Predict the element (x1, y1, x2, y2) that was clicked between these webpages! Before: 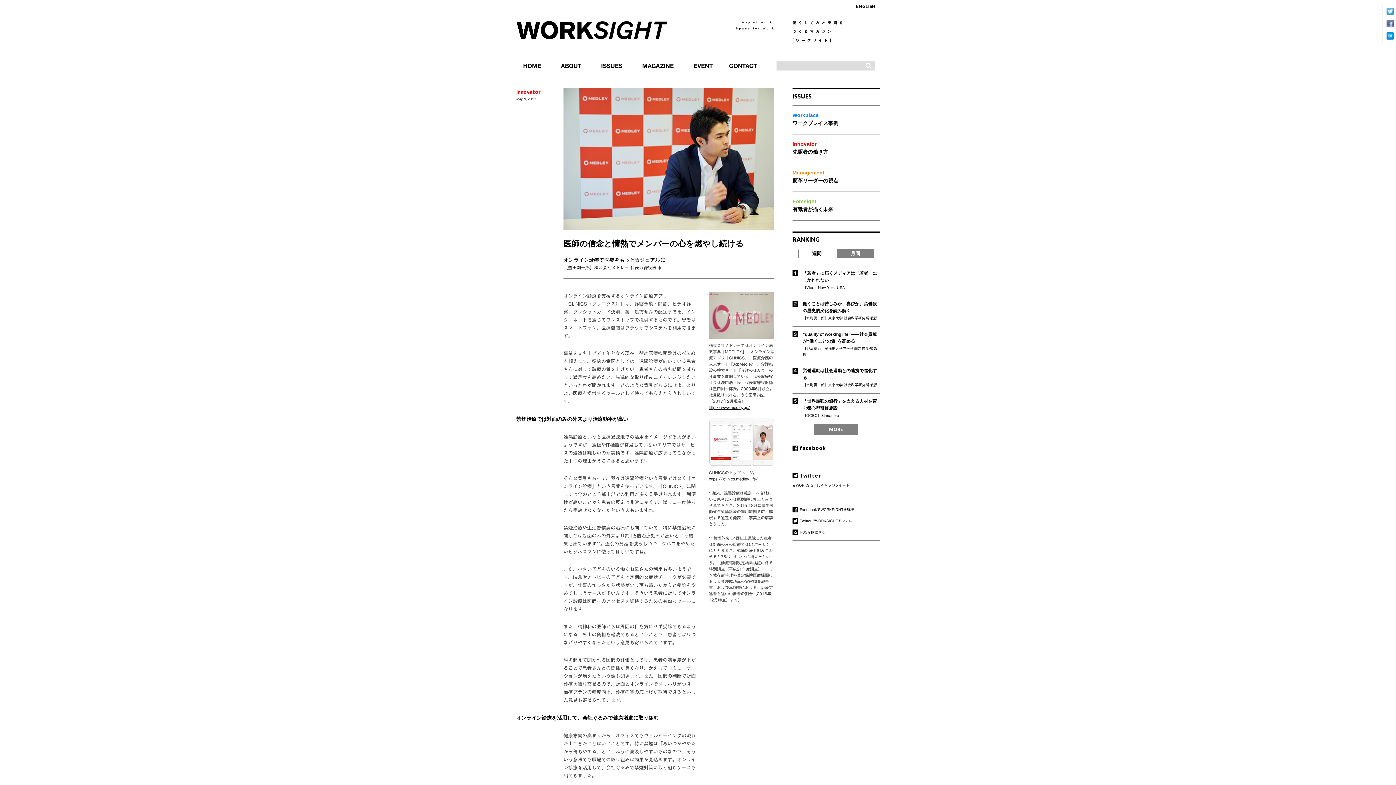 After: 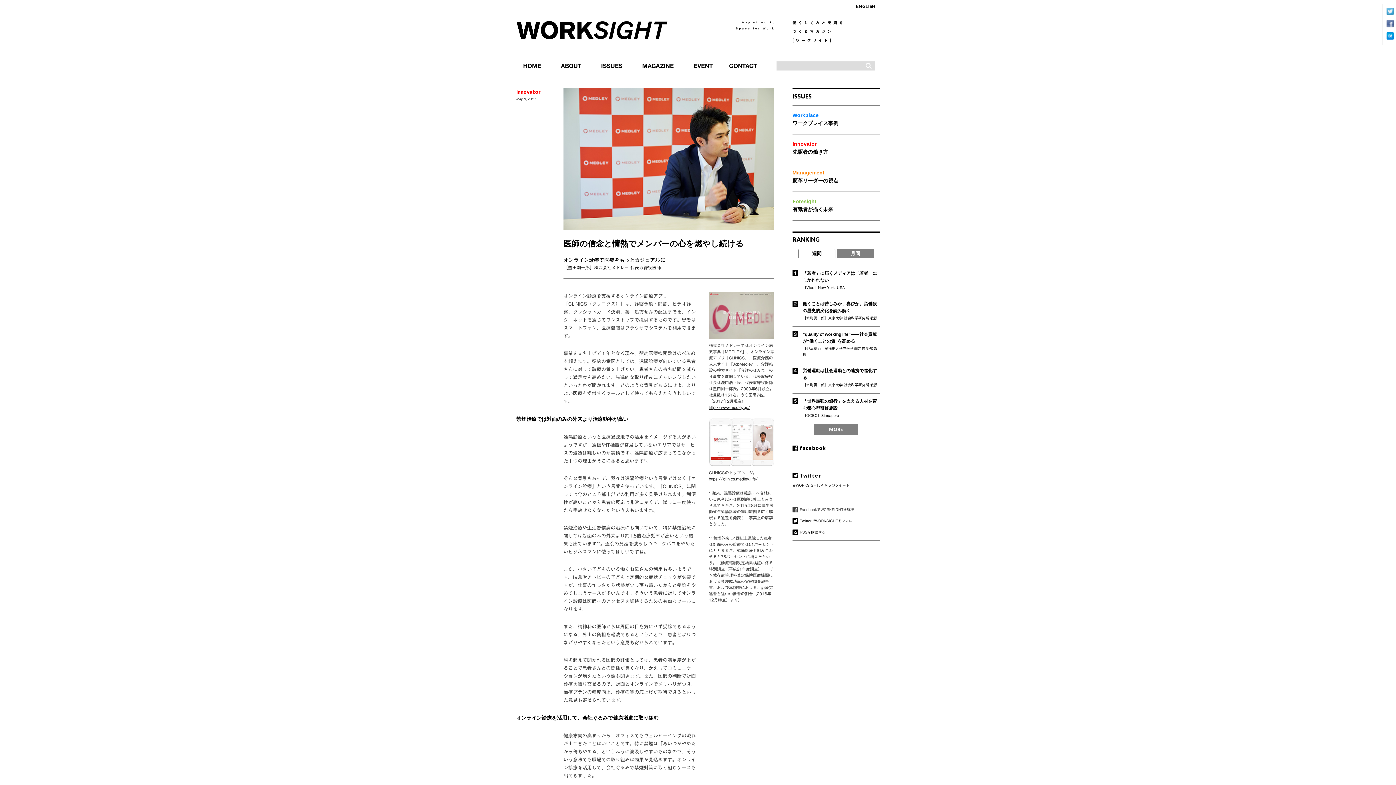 Action: bbox: (792, 506, 861, 513) label: FacebookでWORKSIGHTを購読